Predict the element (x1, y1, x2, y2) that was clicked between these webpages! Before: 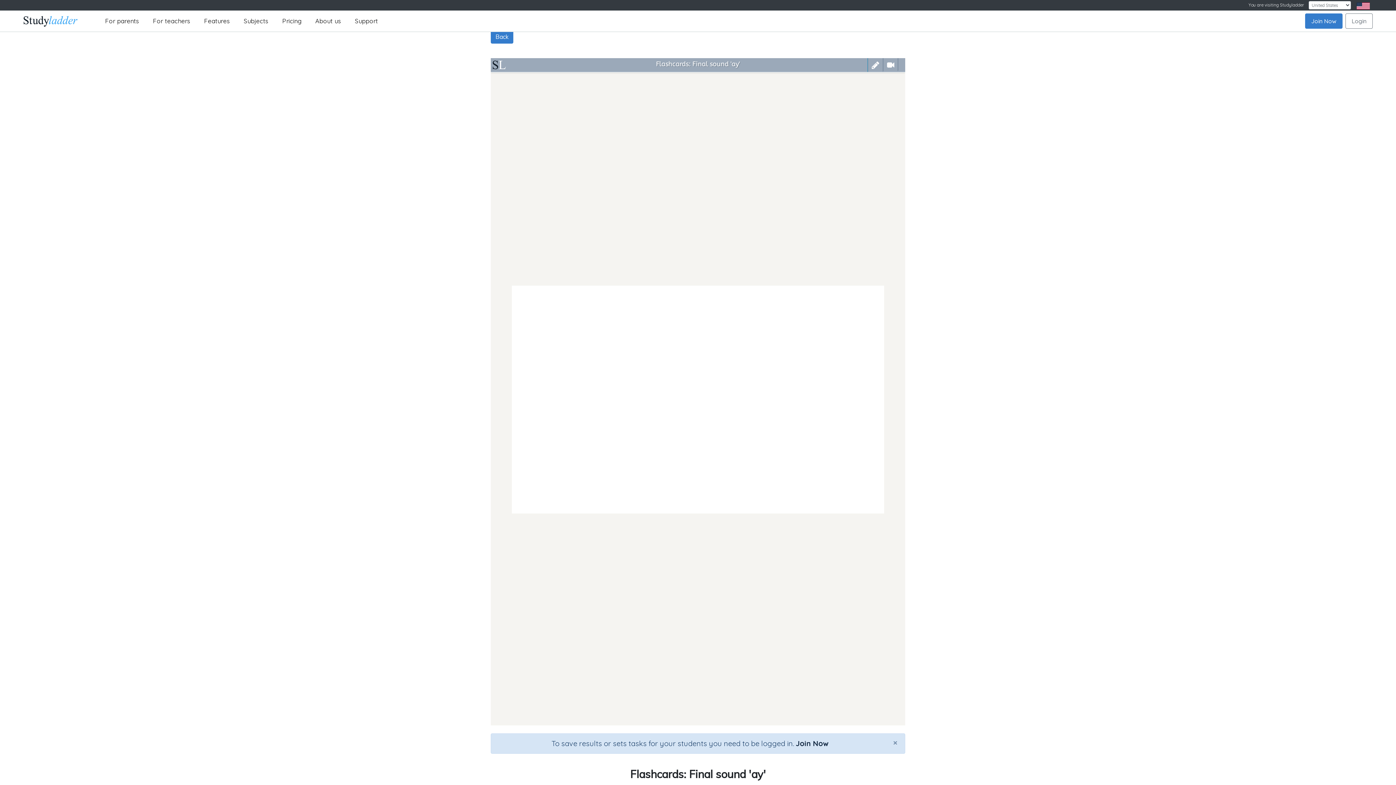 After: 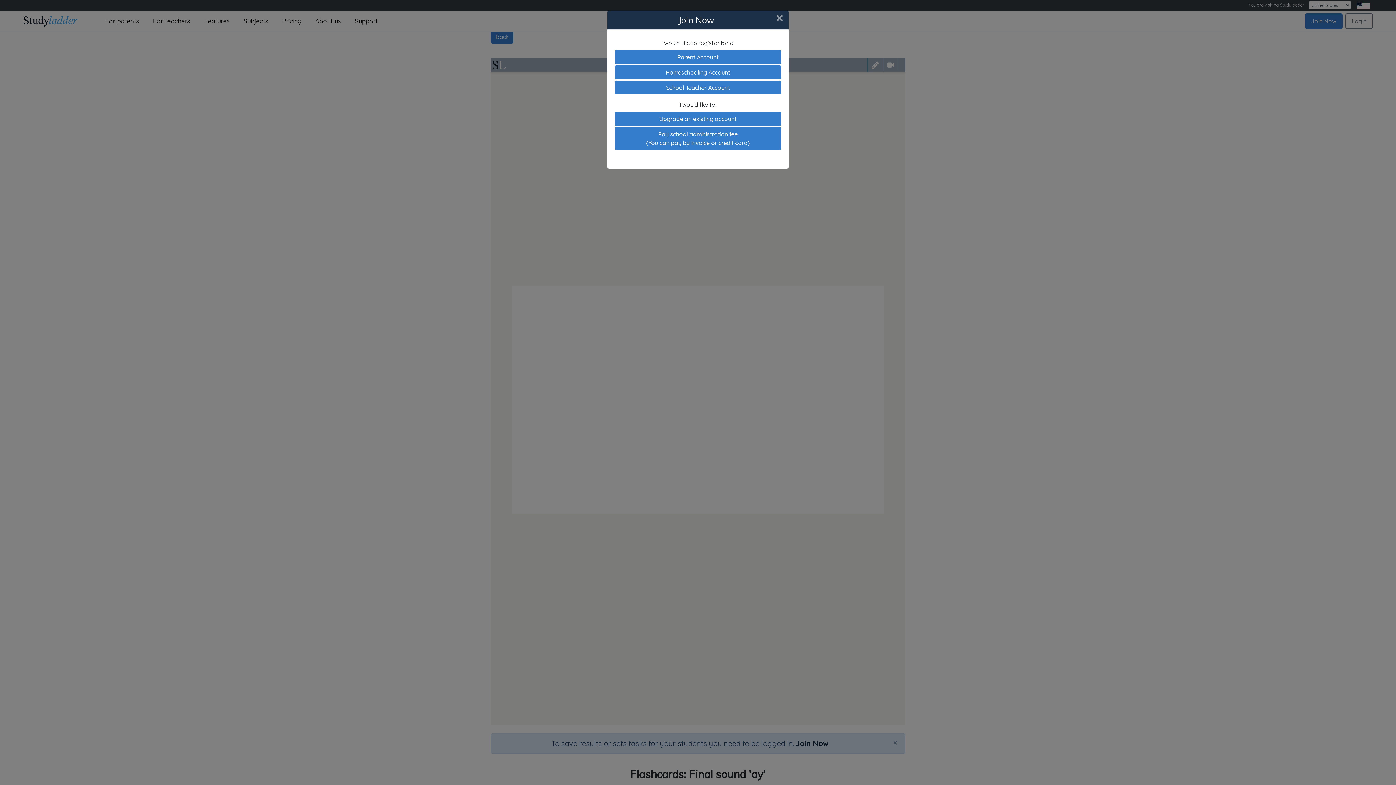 Action: bbox: (796, 739, 828, 748) label: Join Now